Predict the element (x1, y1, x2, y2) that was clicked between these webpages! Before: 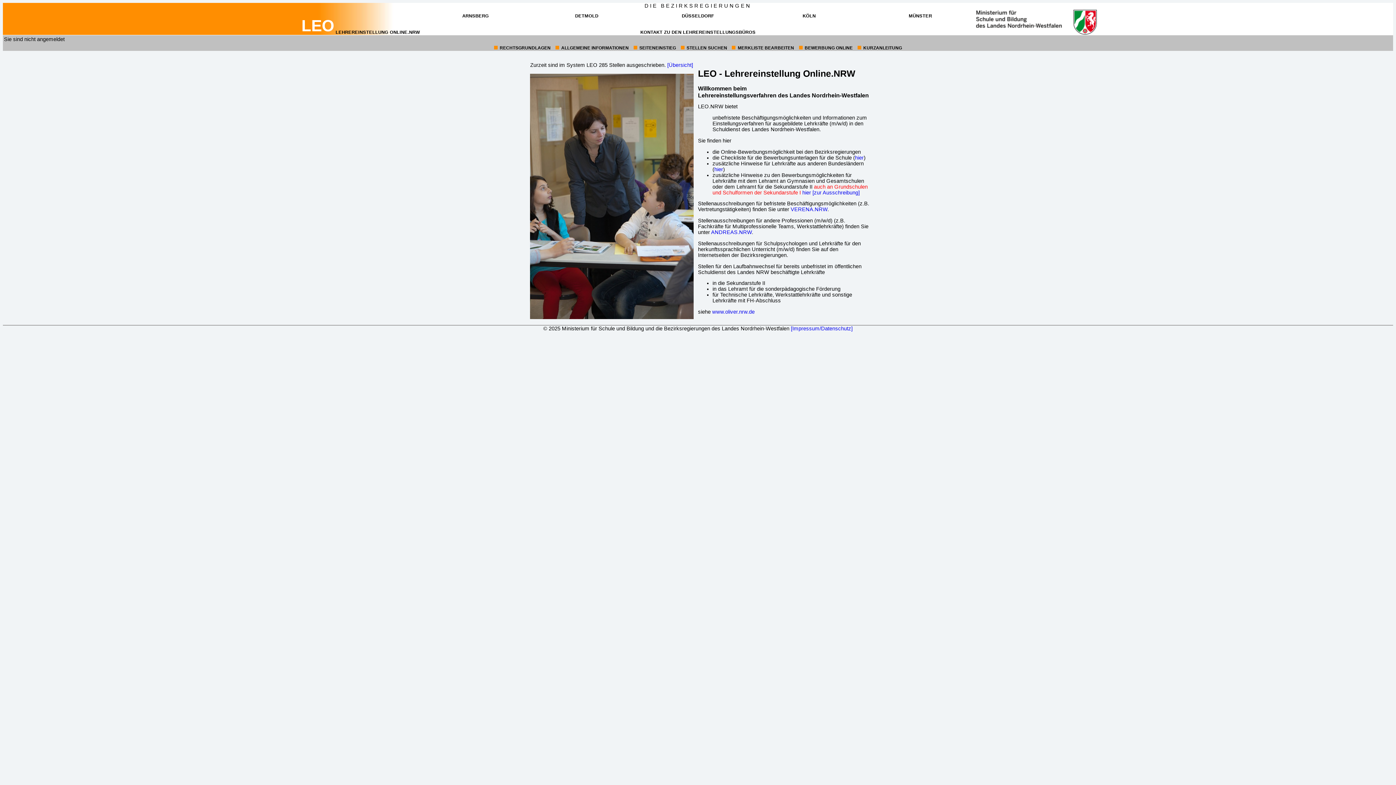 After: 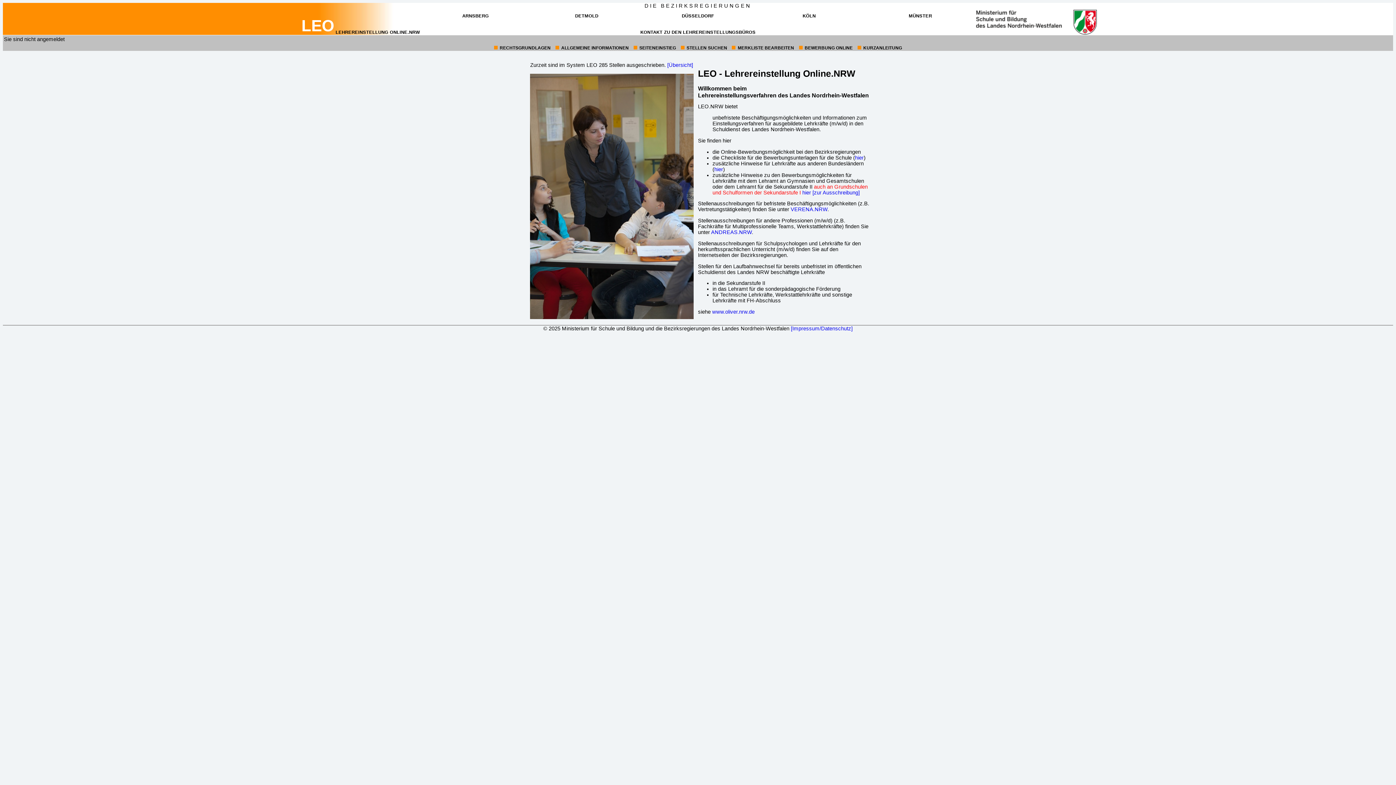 Action: label: ZUM INTERNETAUFTRITT DER BEZIRKSREGIERUNG
ARNSBERG
(ÖFFNET IN NEUEM FENSTER) bbox: (462, 13, 488, 18)